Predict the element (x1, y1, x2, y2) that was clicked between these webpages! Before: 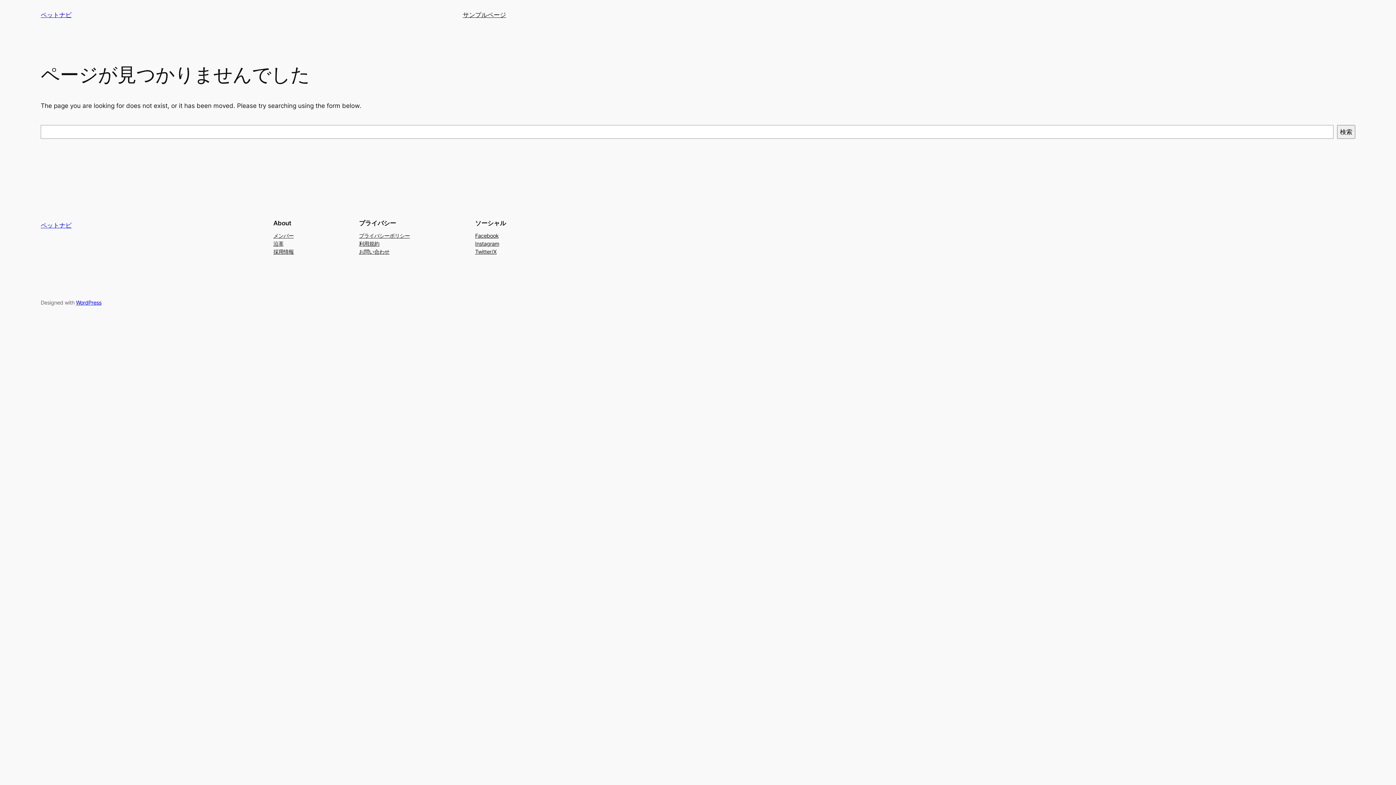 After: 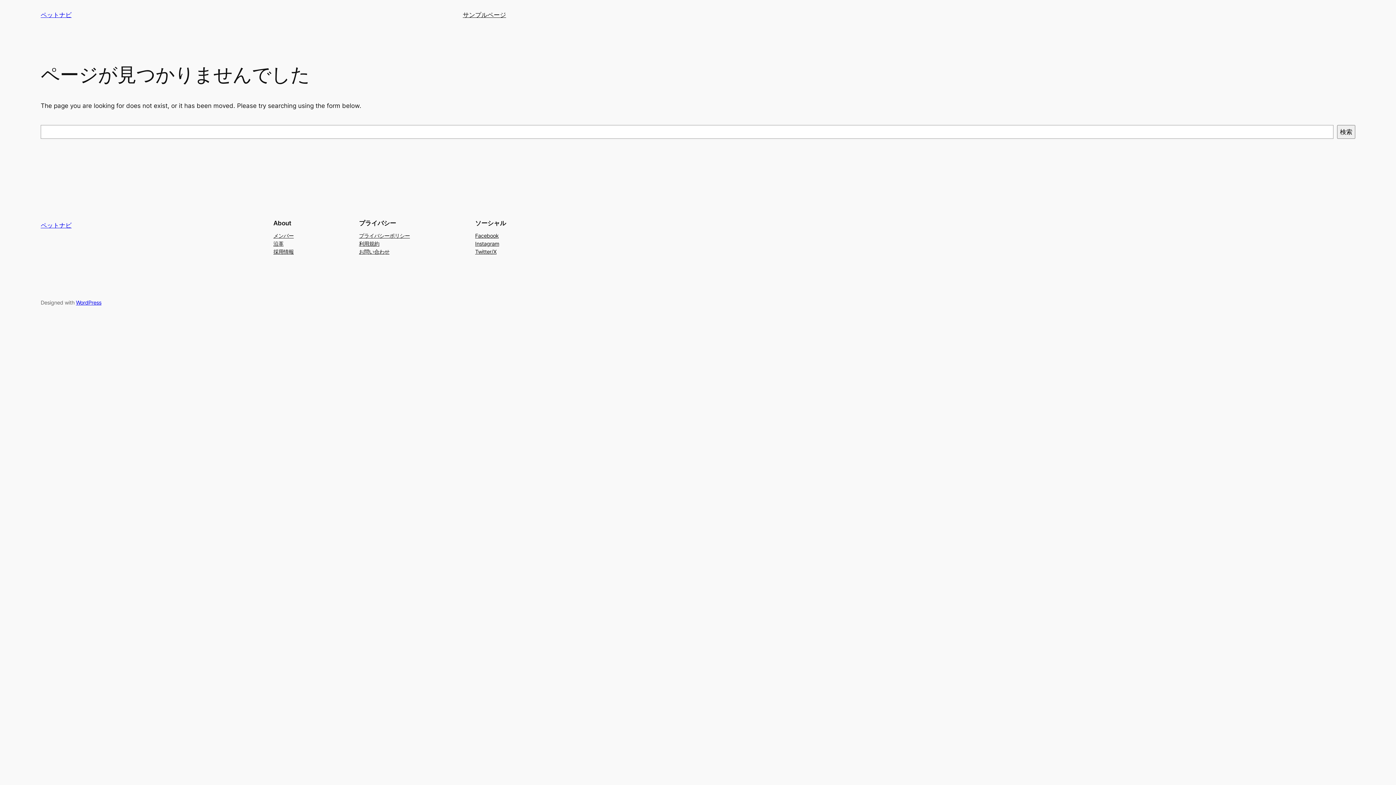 Action: label: お問い合わせ bbox: (359, 247, 389, 255)